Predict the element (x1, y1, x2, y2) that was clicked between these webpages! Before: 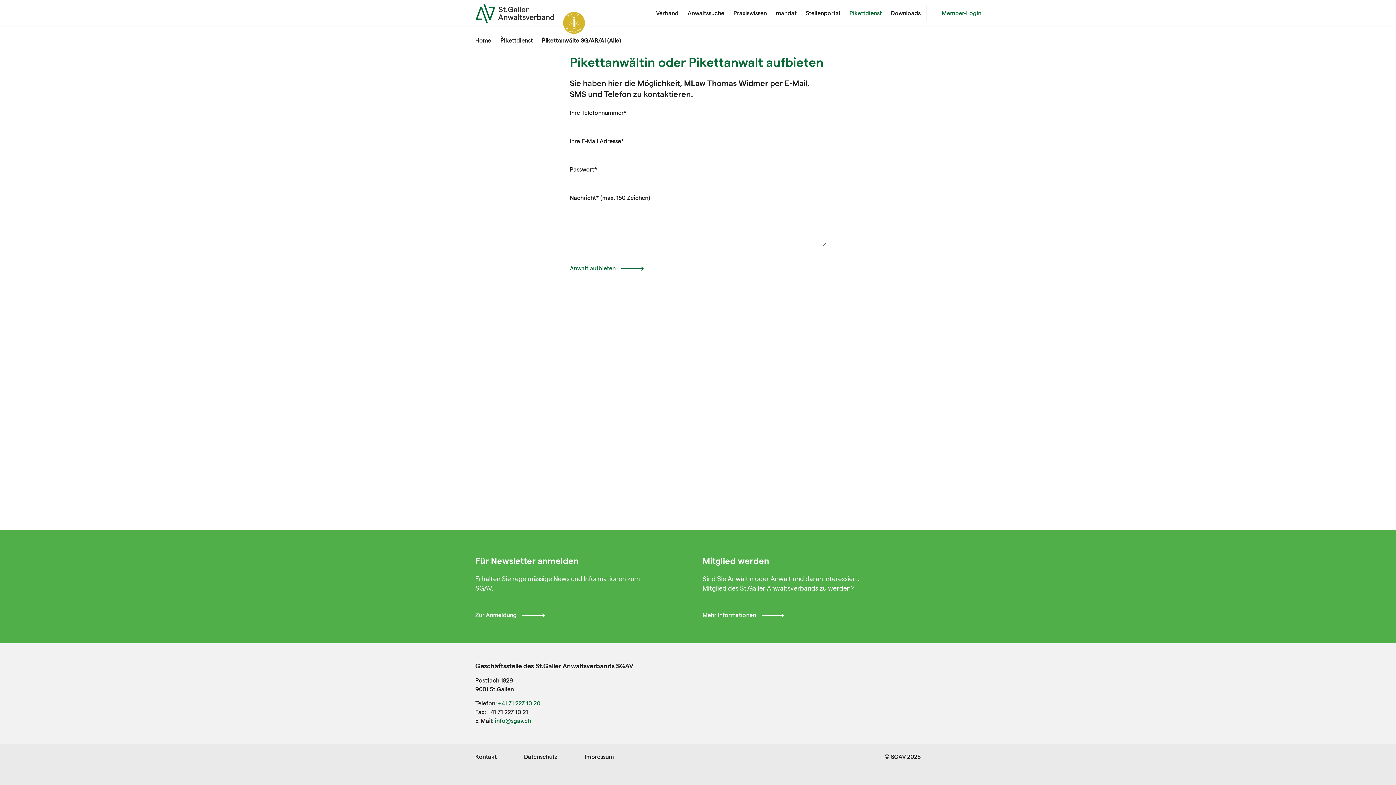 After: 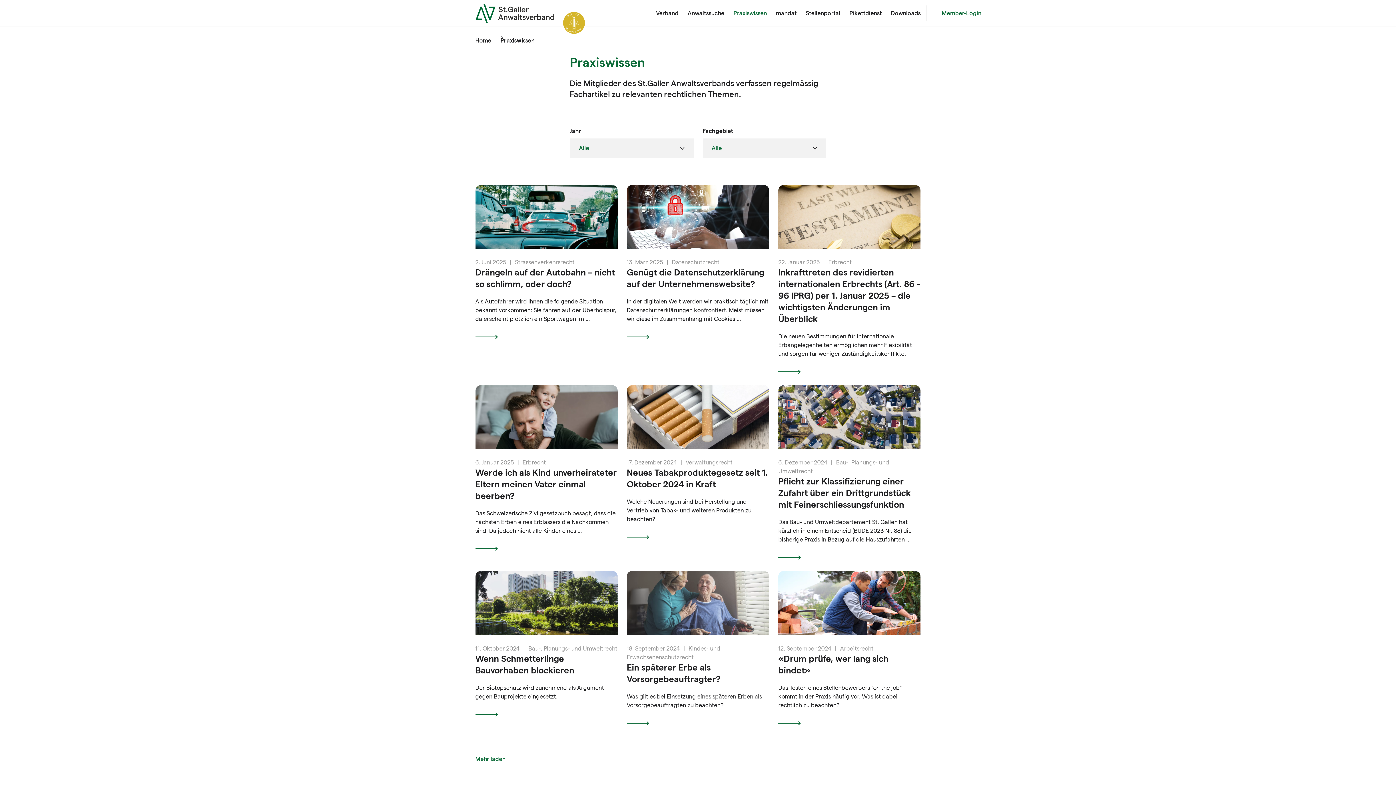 Action: bbox: (733, 8, 767, 17) label: Praxiswissen